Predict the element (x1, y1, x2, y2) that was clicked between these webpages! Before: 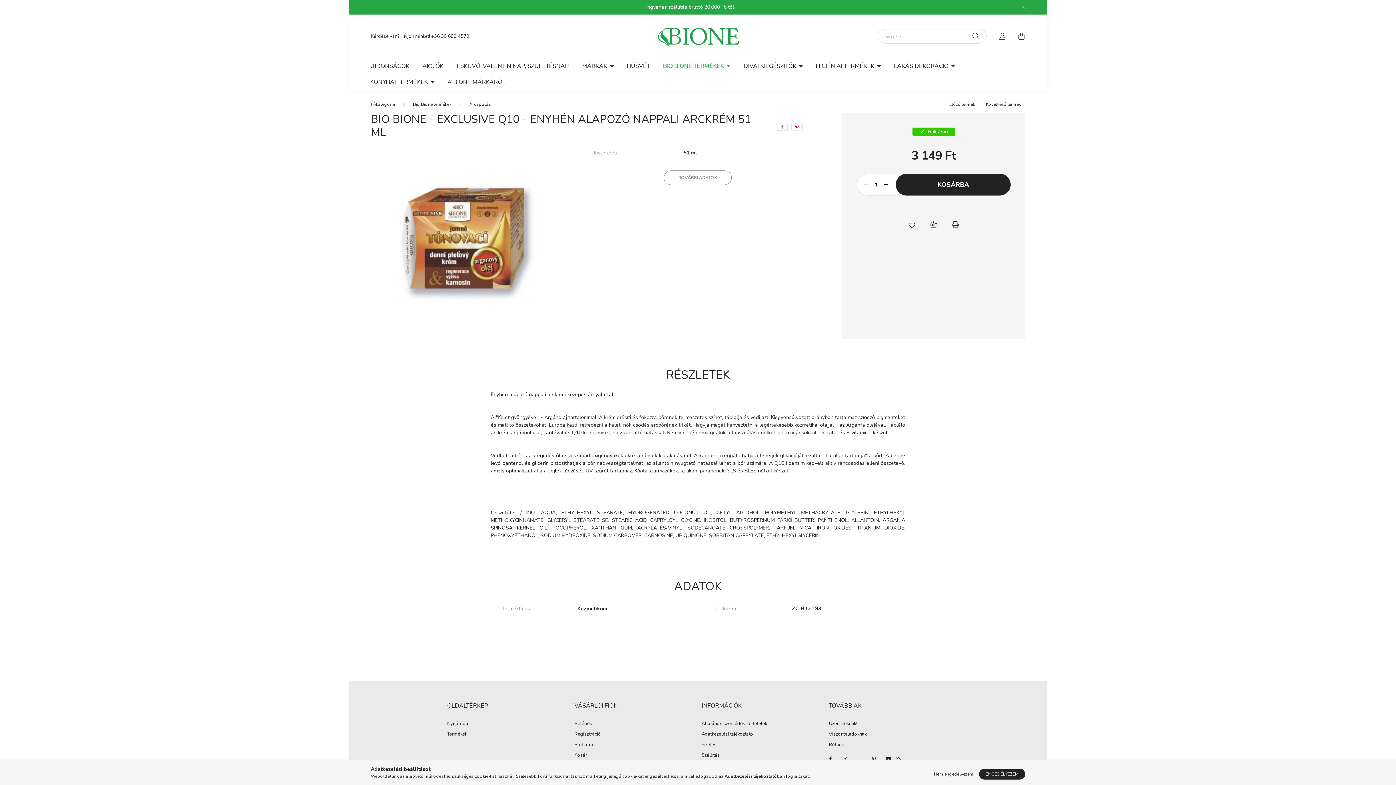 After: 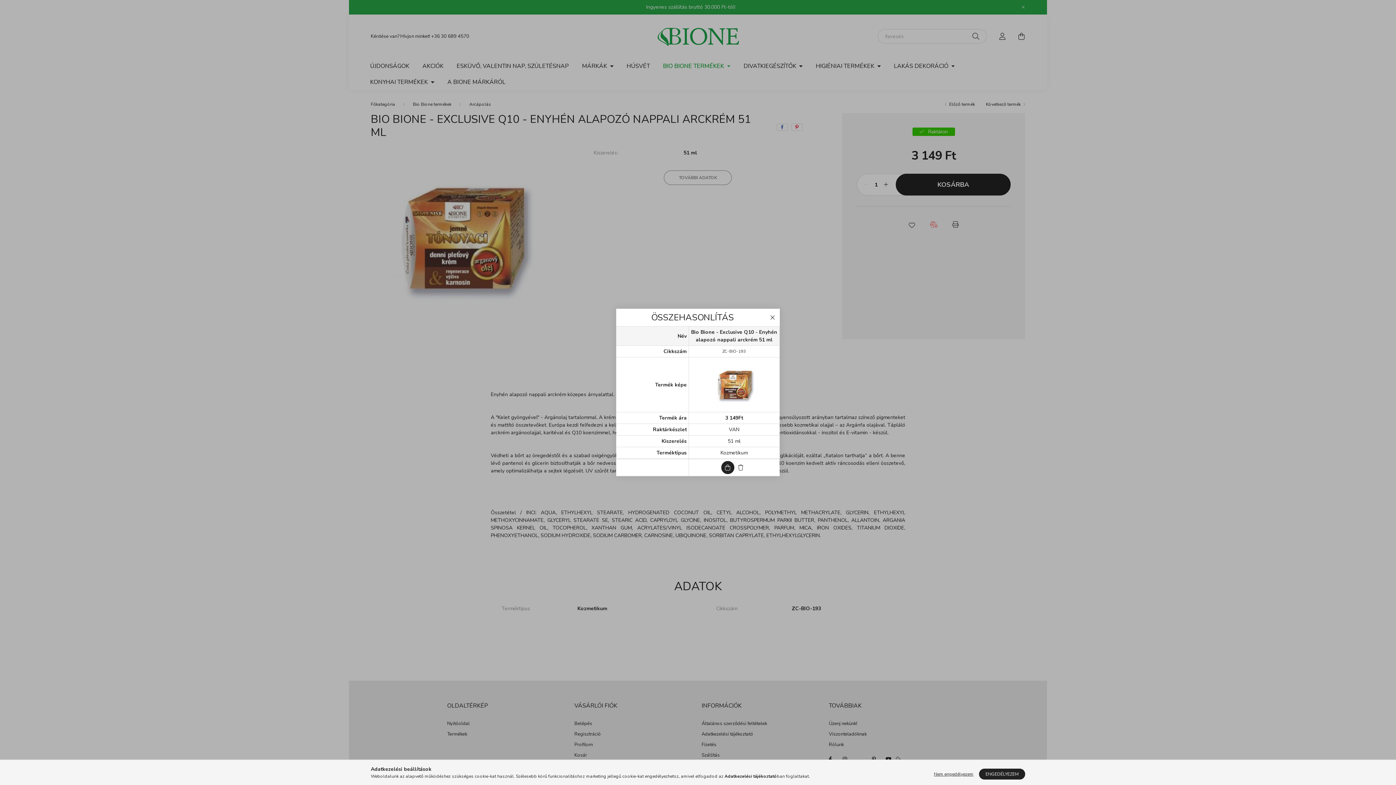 Action: bbox: (926, 217, 941, 232) label: Összehasonlítás